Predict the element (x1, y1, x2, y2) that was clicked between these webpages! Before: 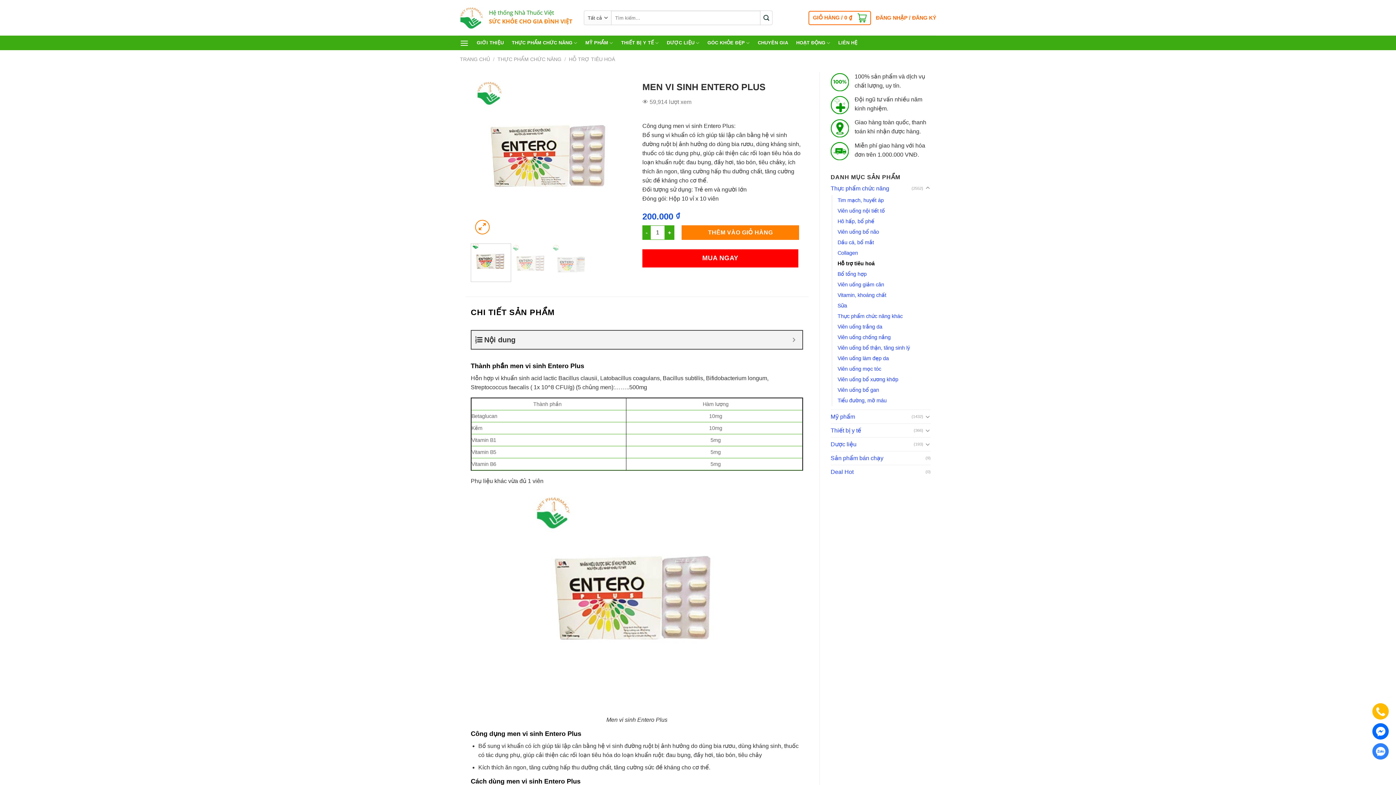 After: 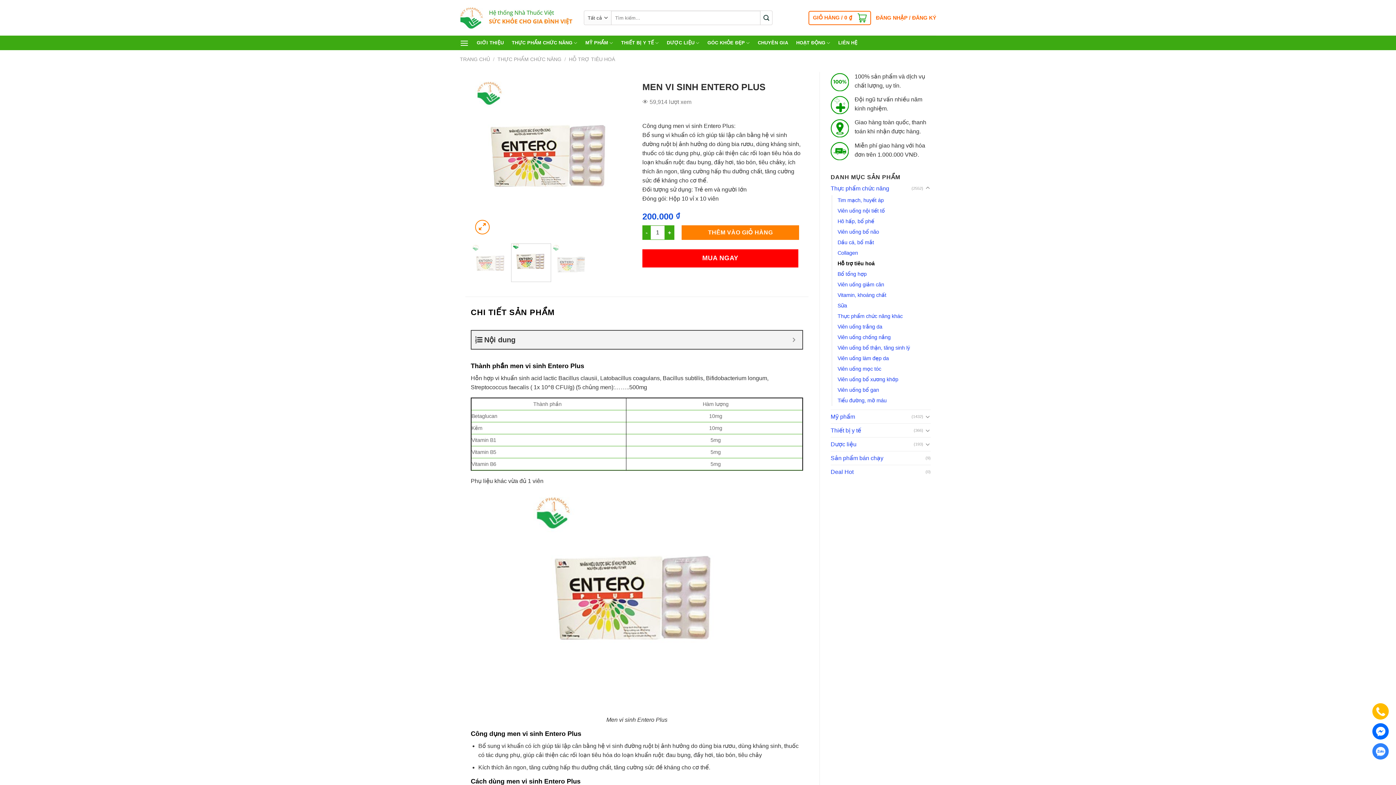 Action: bbox: (511, 243, 551, 282)